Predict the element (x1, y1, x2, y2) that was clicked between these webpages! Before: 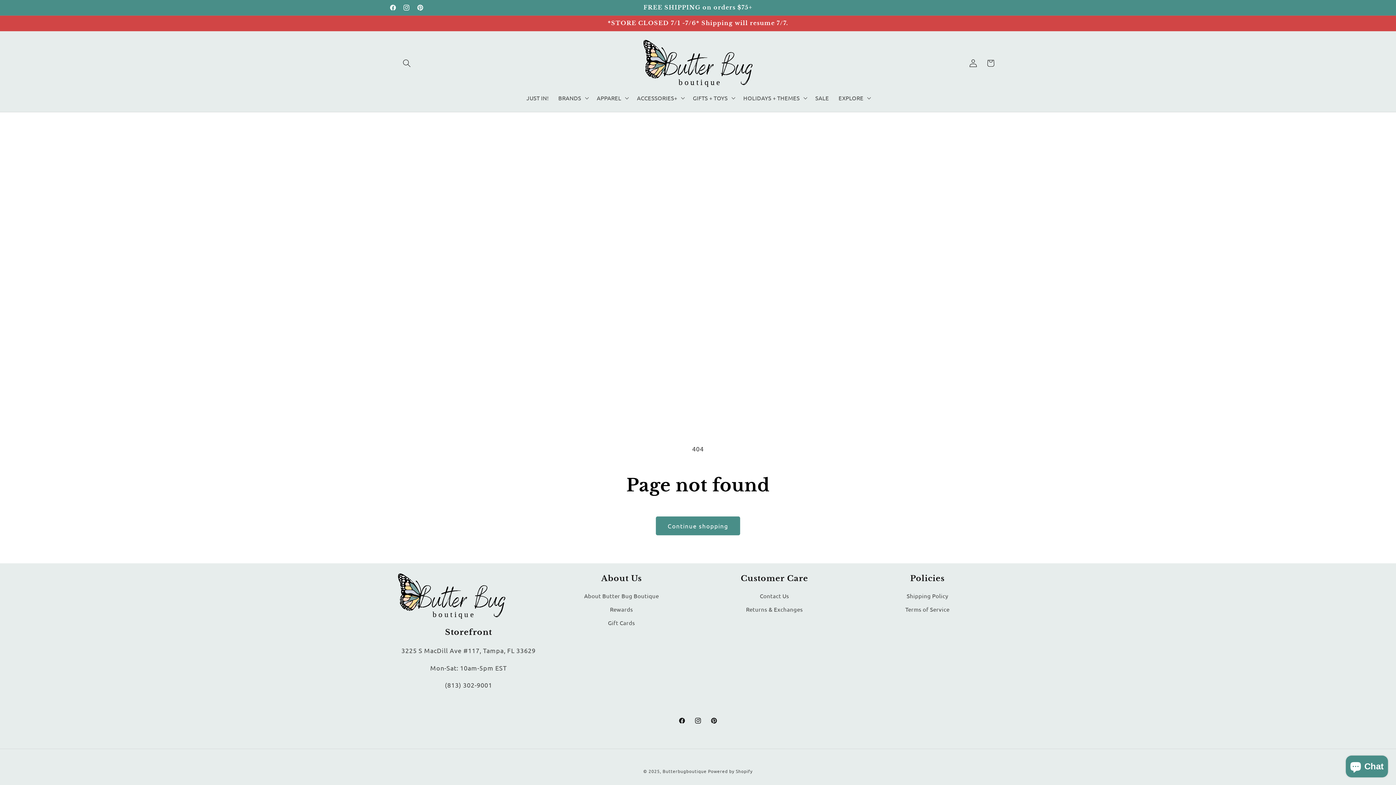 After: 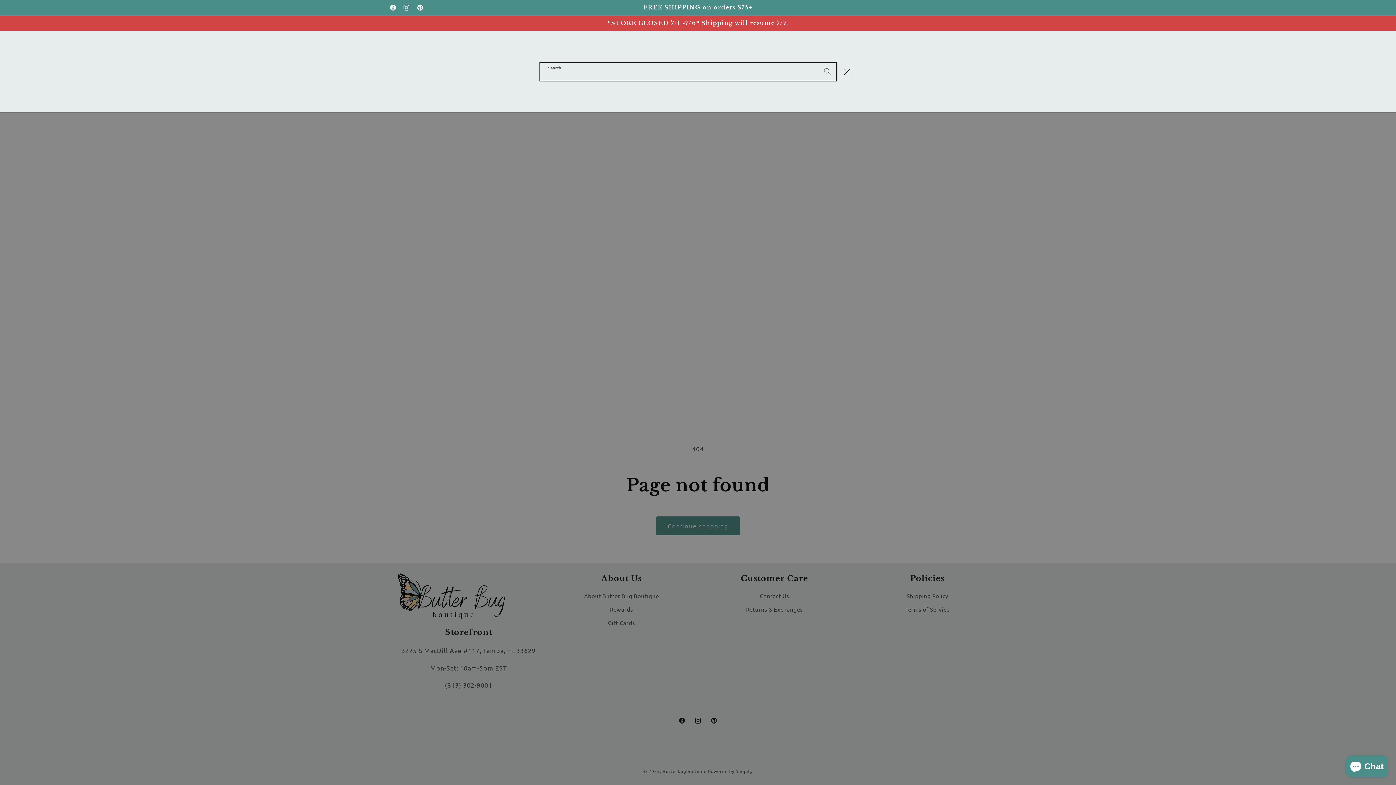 Action: bbox: (398, 54, 415, 72) label: Search